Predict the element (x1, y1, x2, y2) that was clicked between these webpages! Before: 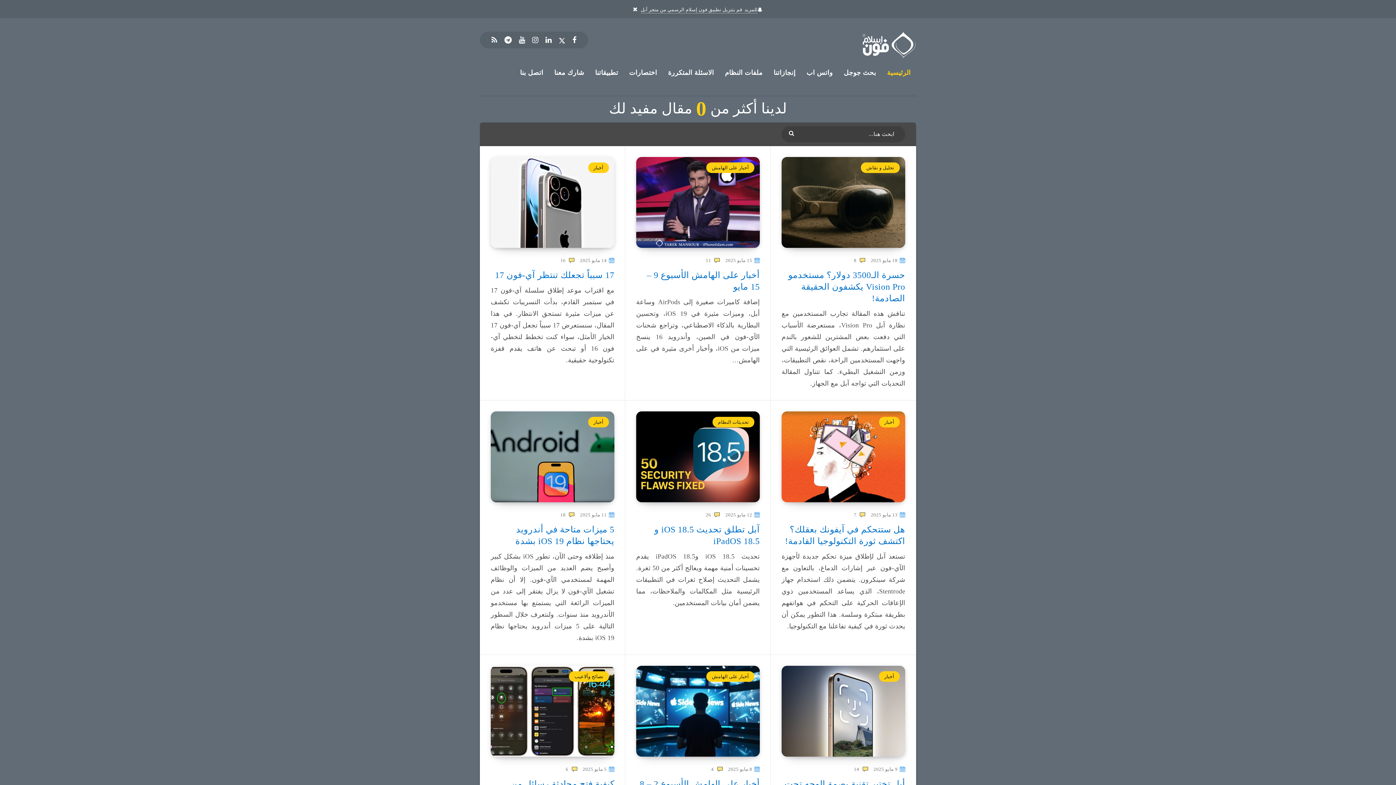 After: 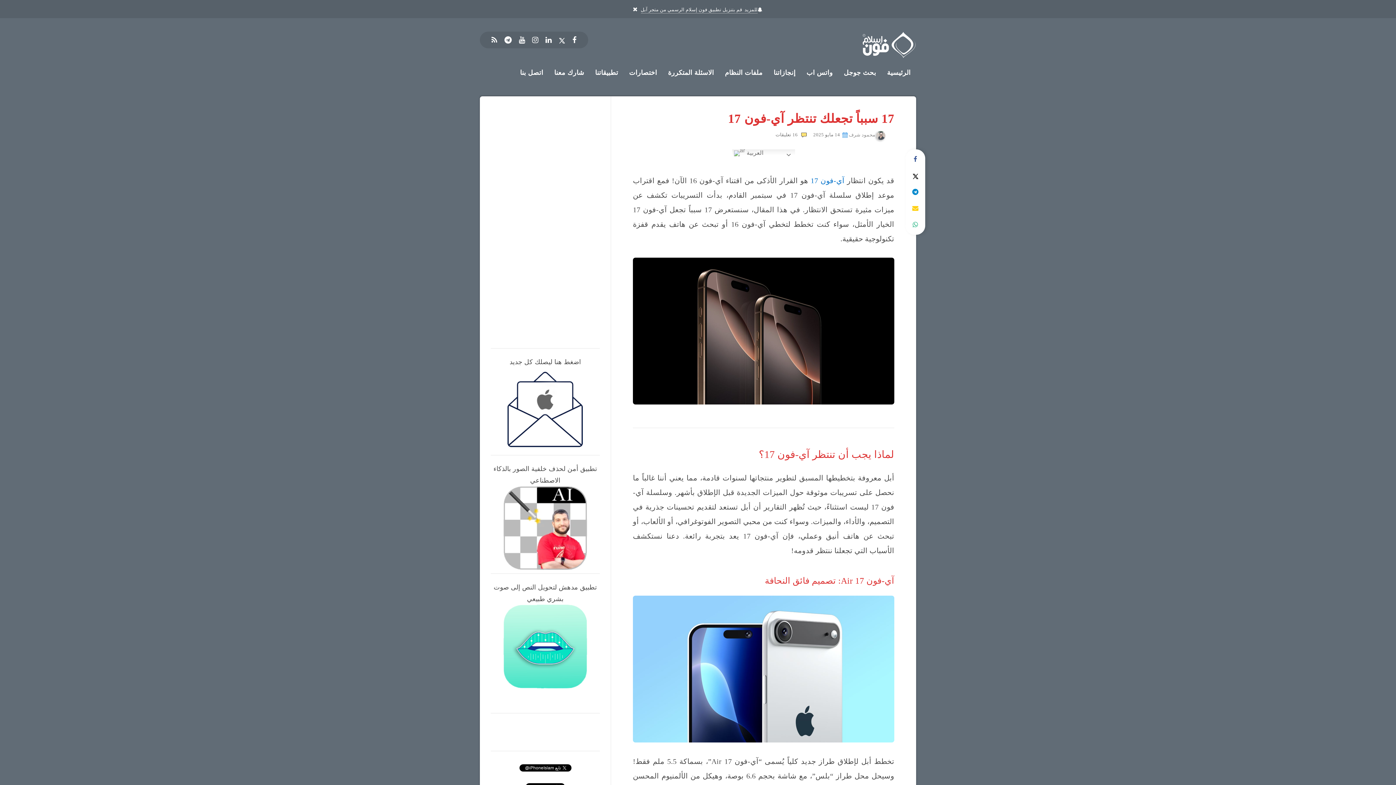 Action: bbox: (495, 270, 614, 281) label: 17 سبباً تجعلك تنتظر آي-فون 17